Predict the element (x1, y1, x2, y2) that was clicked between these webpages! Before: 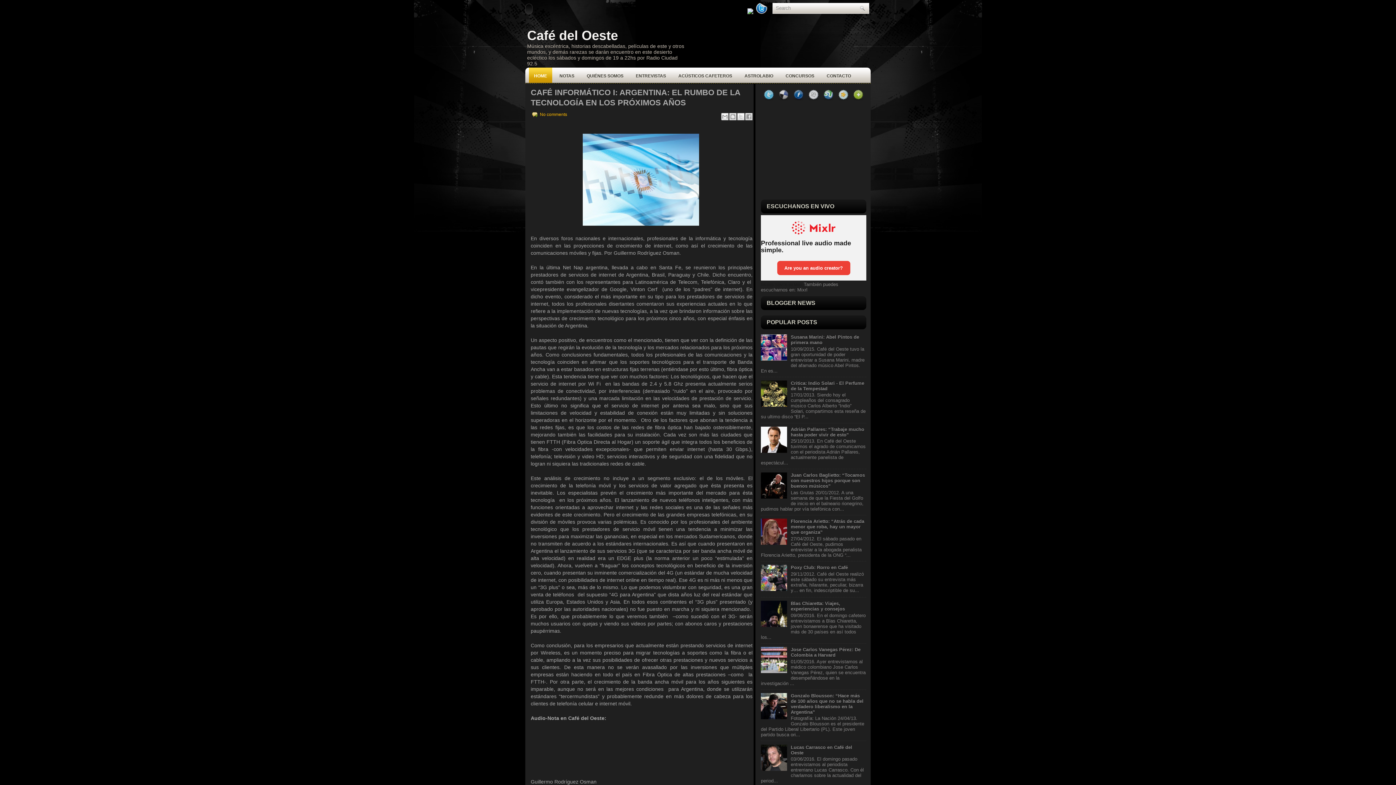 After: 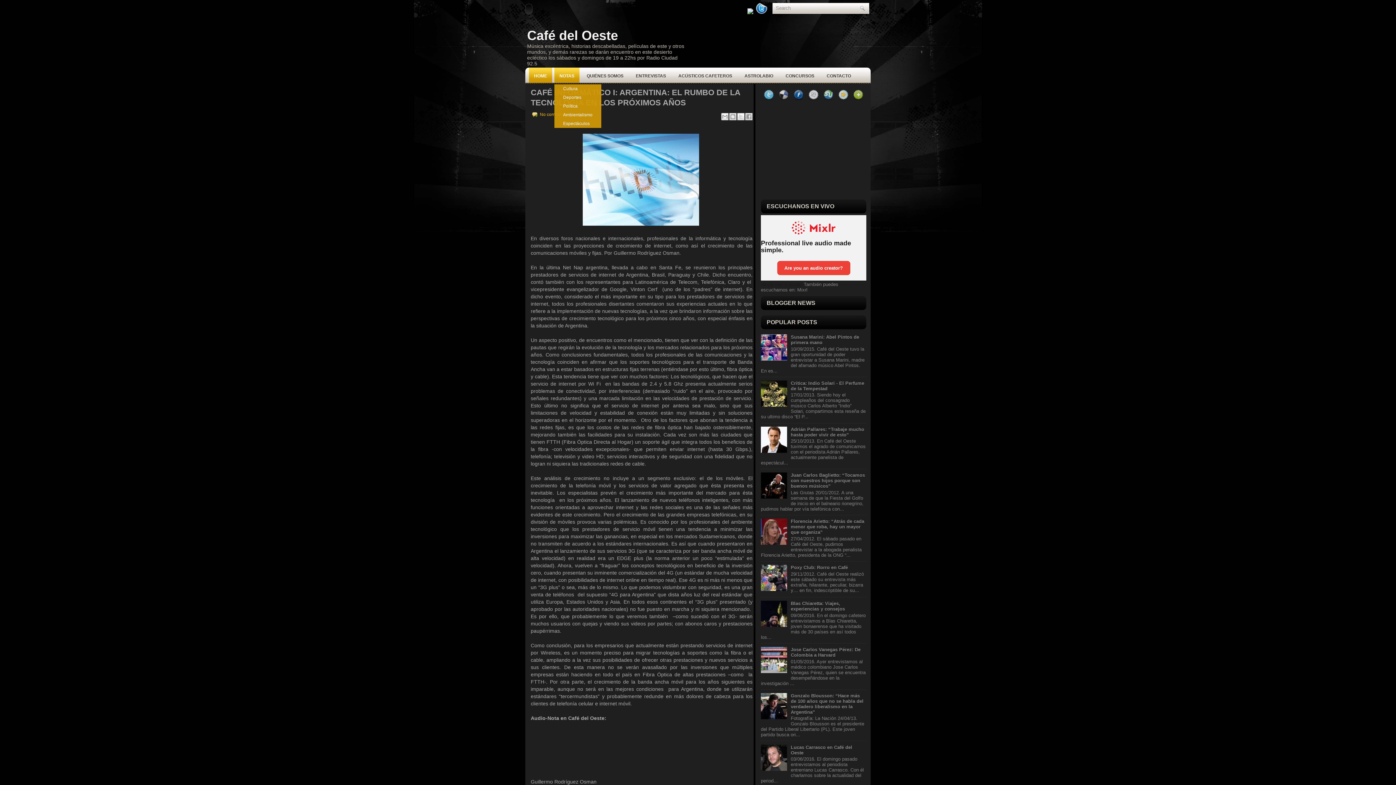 Action: bbox: (554, 67, 579, 84) label: NOTAS